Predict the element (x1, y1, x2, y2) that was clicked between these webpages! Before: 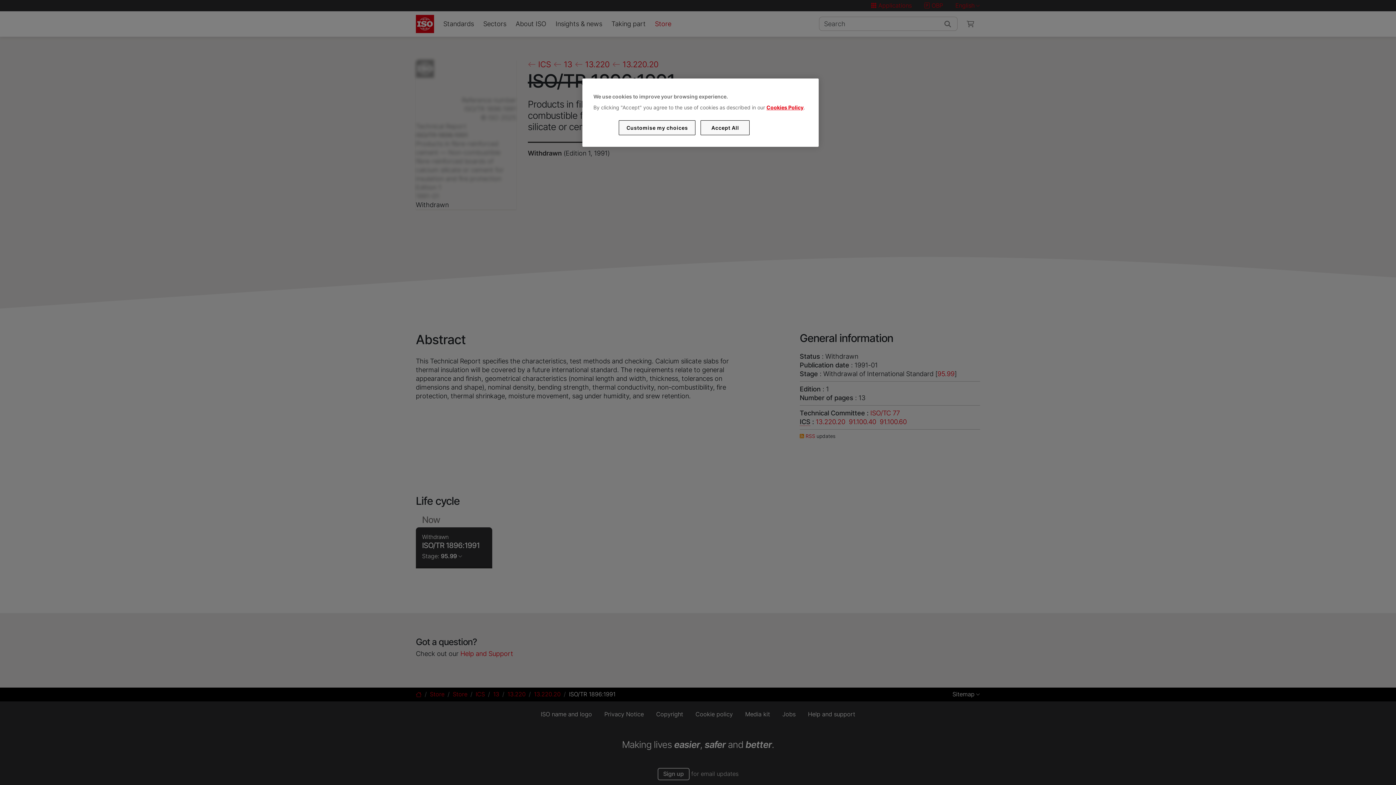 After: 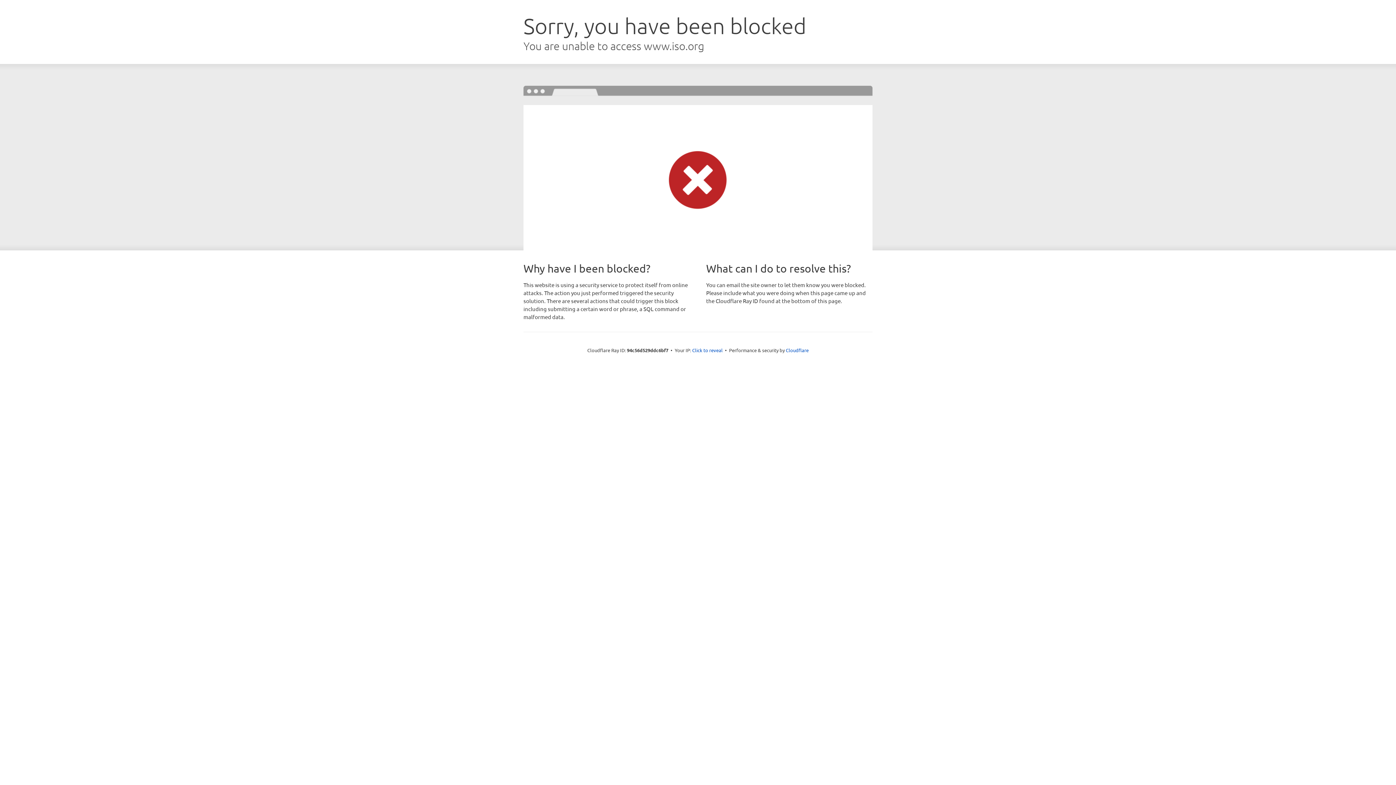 Action: bbox: (766, 104, 803, 110) label: Cookies Policy